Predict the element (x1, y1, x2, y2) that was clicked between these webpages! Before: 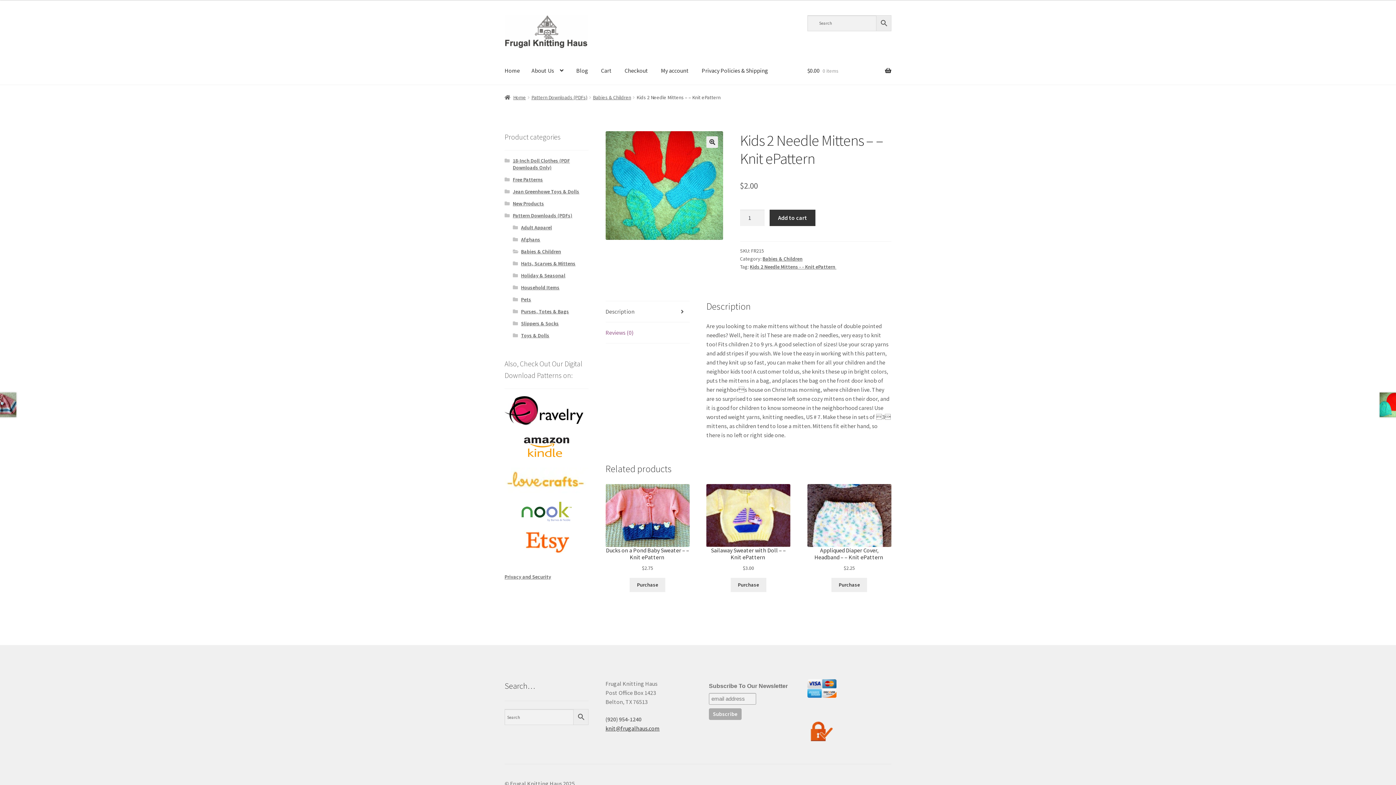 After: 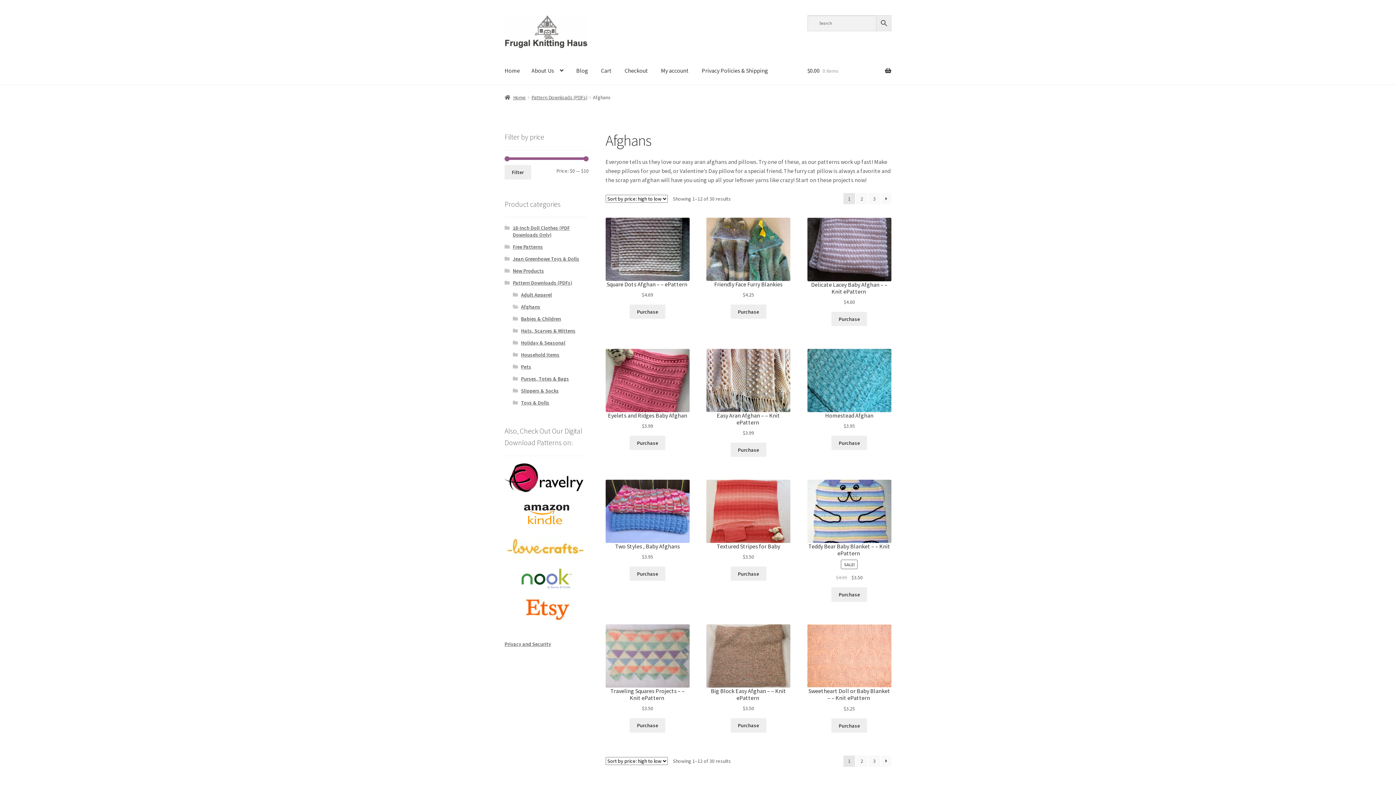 Action: bbox: (521, 236, 540, 243) label: Afghans